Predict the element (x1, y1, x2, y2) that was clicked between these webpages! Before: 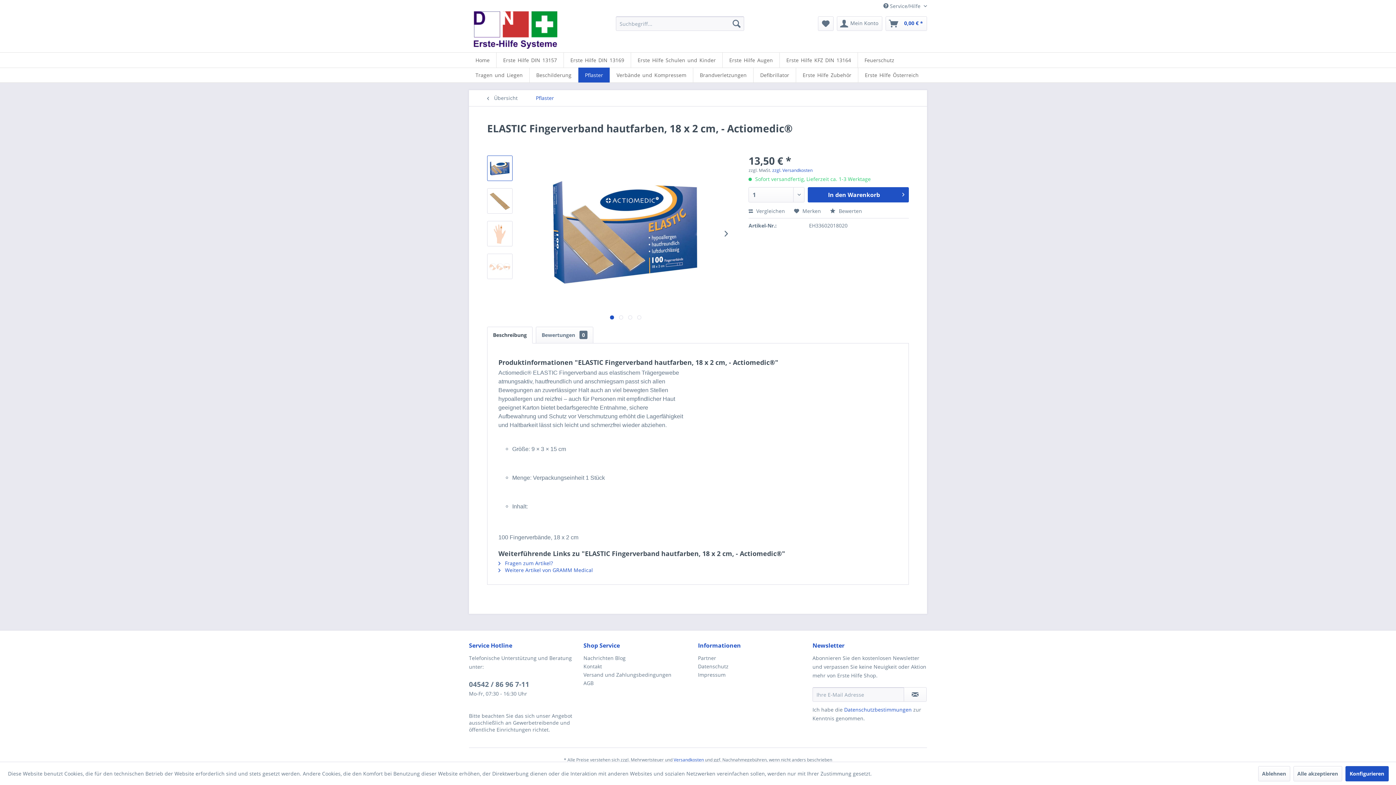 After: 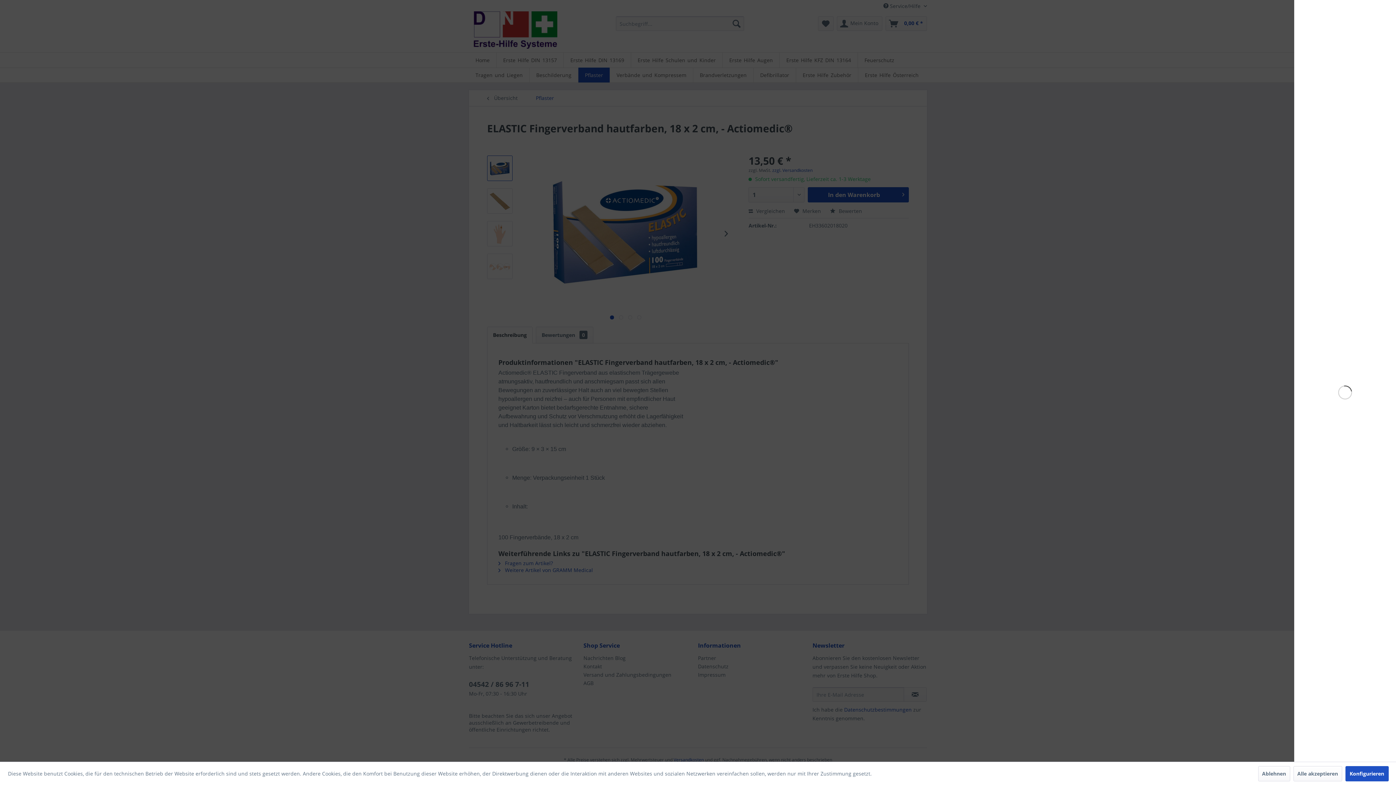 Action: label: Warenkorb bbox: (885, 16, 927, 30)